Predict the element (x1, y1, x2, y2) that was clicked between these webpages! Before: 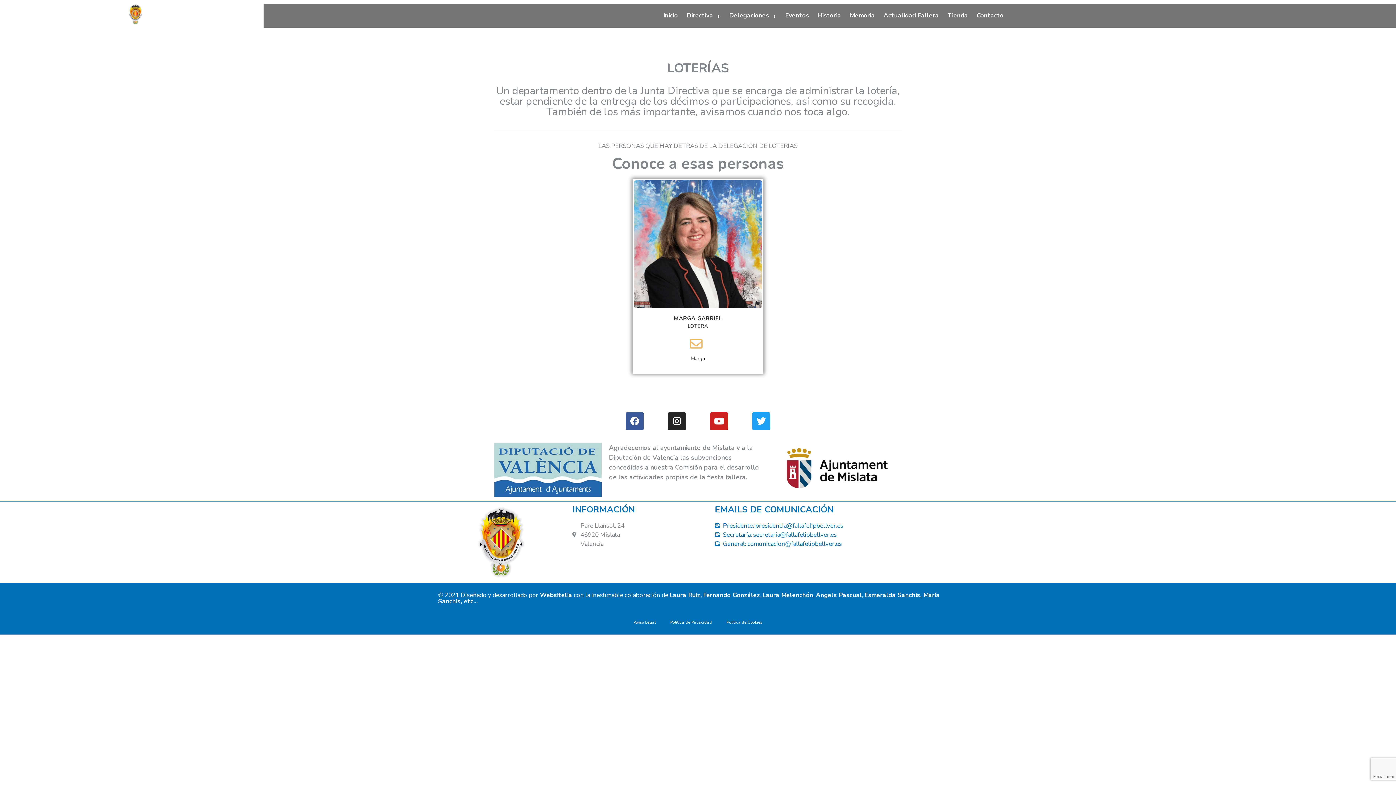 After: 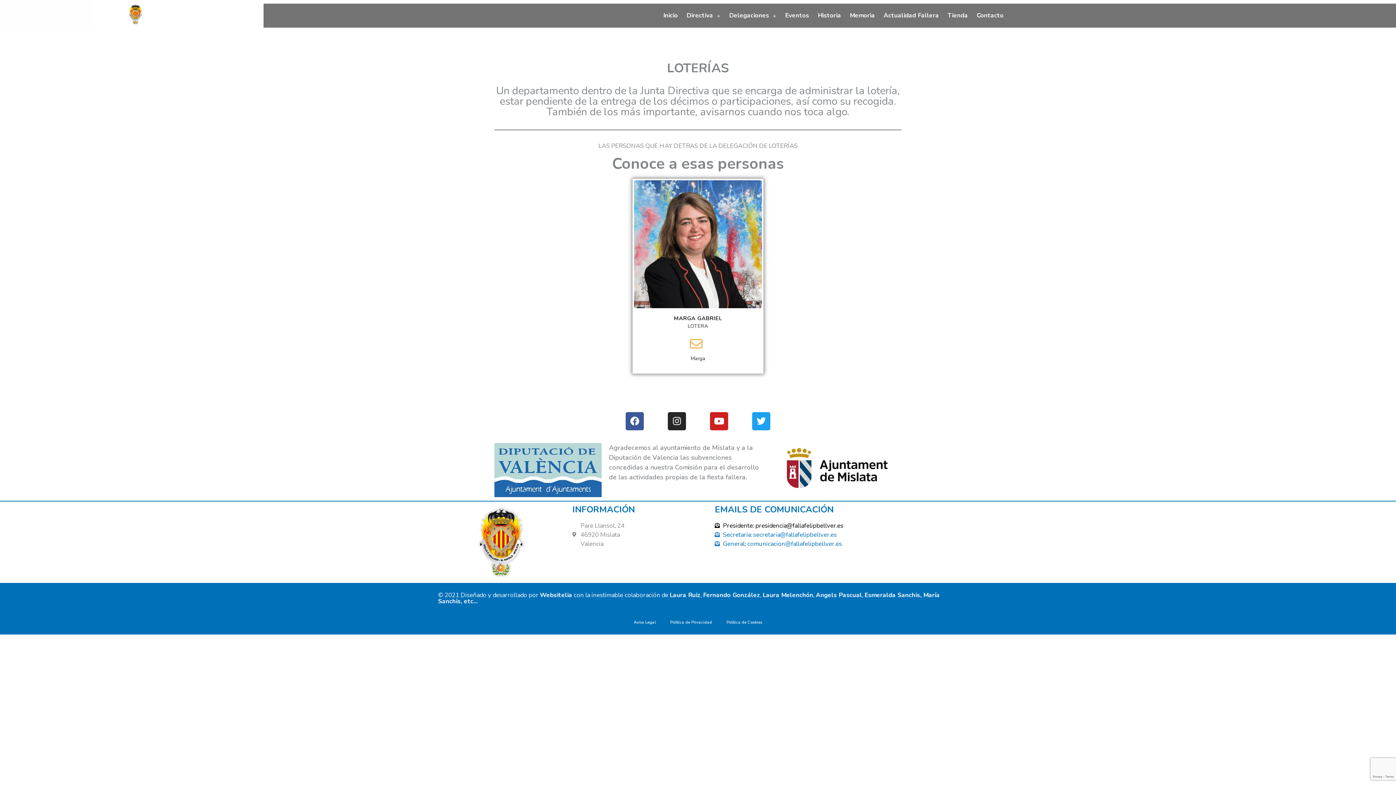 Action: label: Presidente: presidencia@fallafelipbellver.es bbox: (714, 521, 954, 530)